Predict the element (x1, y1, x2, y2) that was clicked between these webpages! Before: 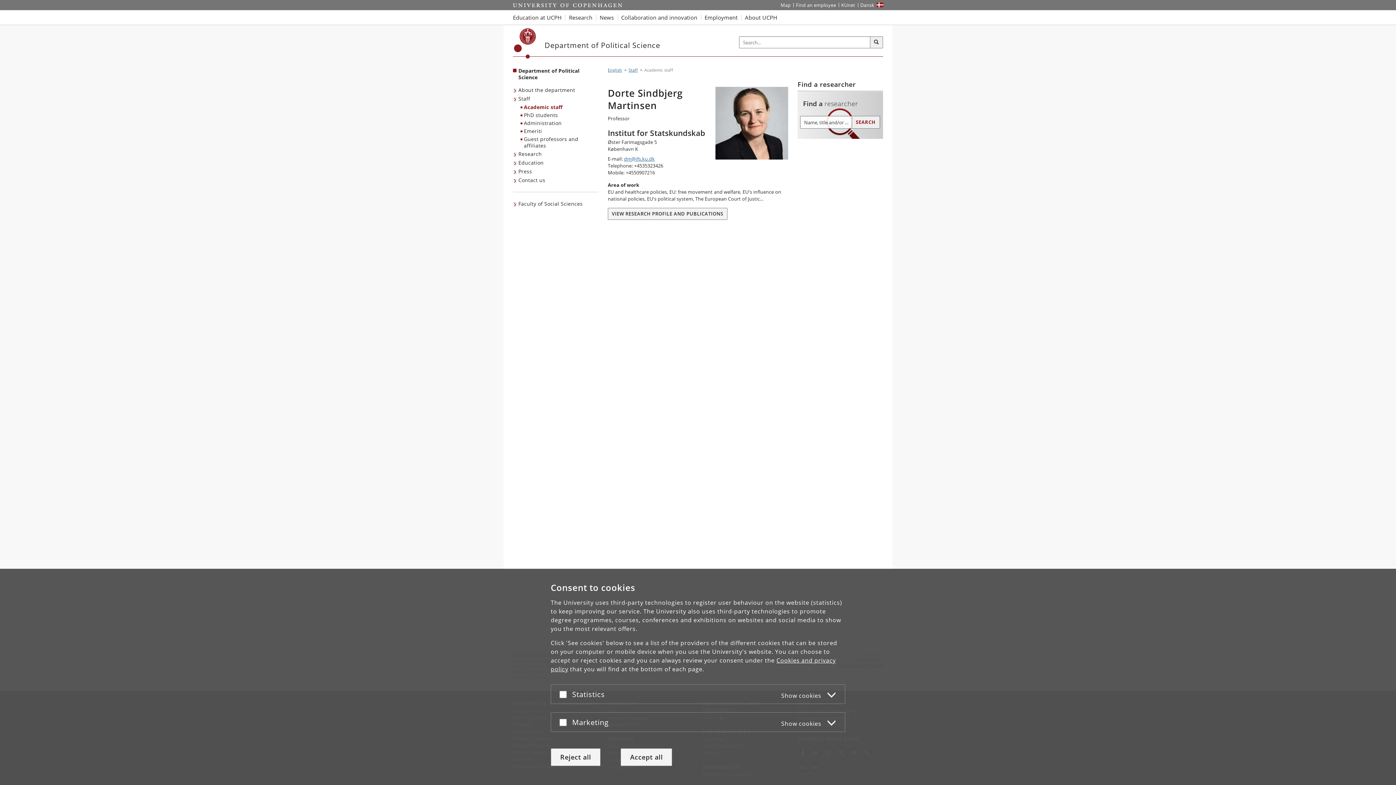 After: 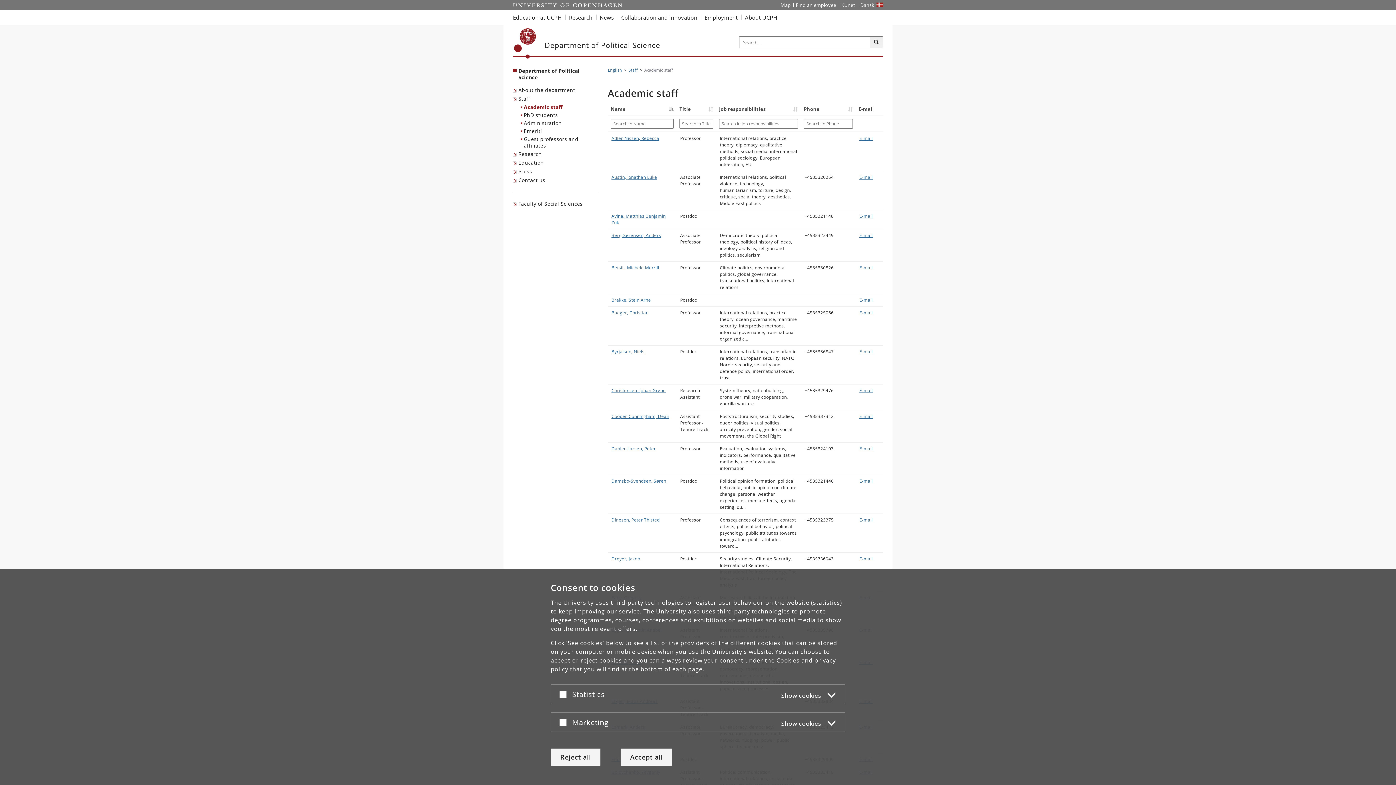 Action: label: Academic staff bbox: (520, 103, 598, 111)